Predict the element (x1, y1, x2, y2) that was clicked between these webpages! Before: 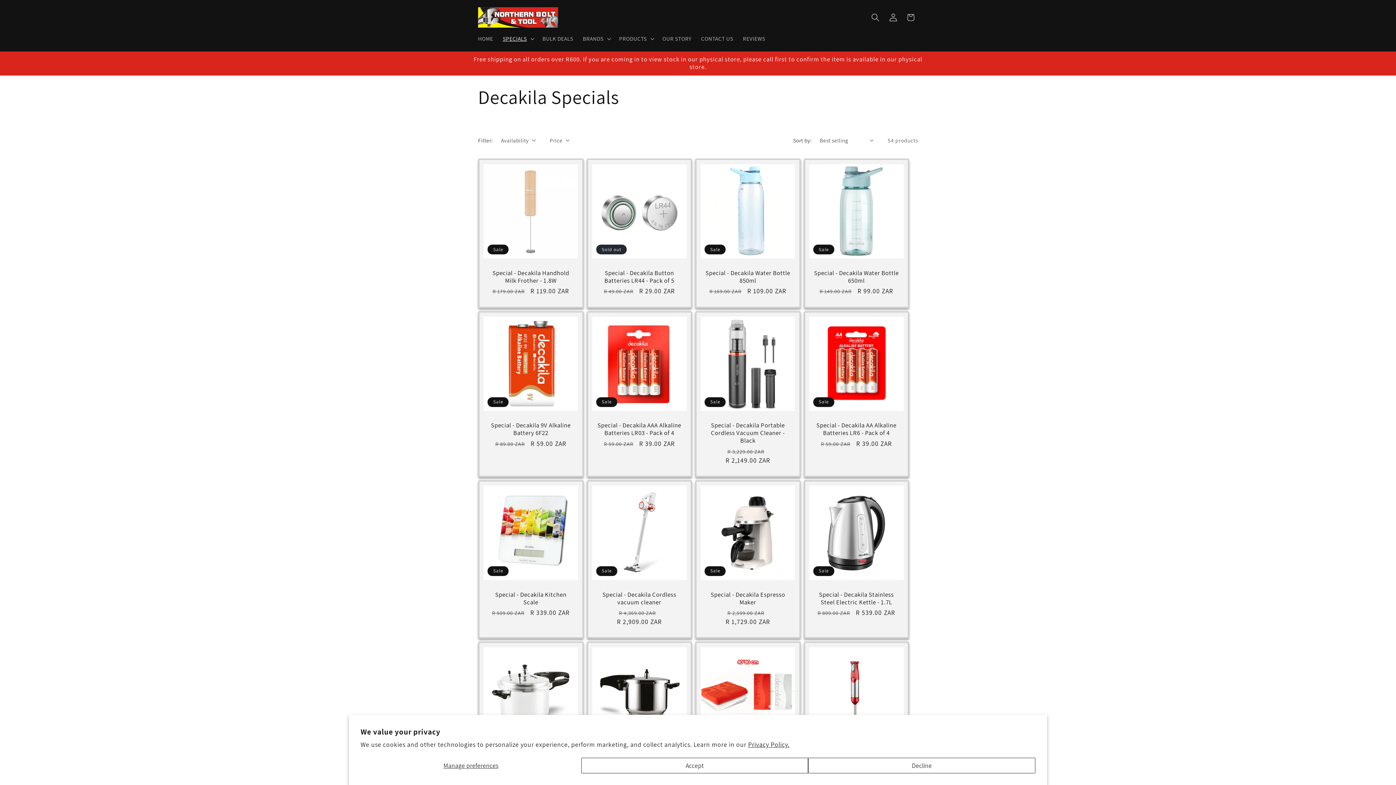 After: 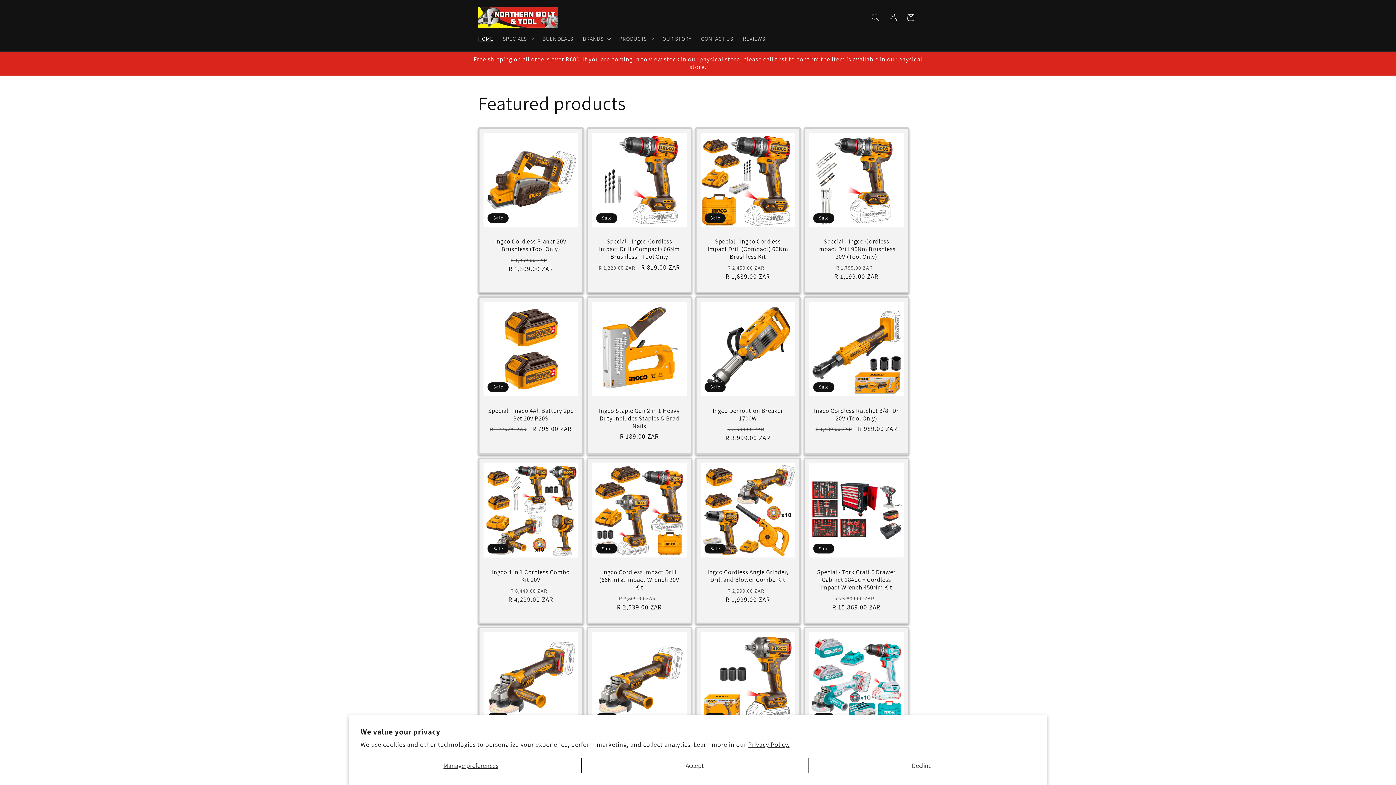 Action: bbox: (475, 4, 561, 30)